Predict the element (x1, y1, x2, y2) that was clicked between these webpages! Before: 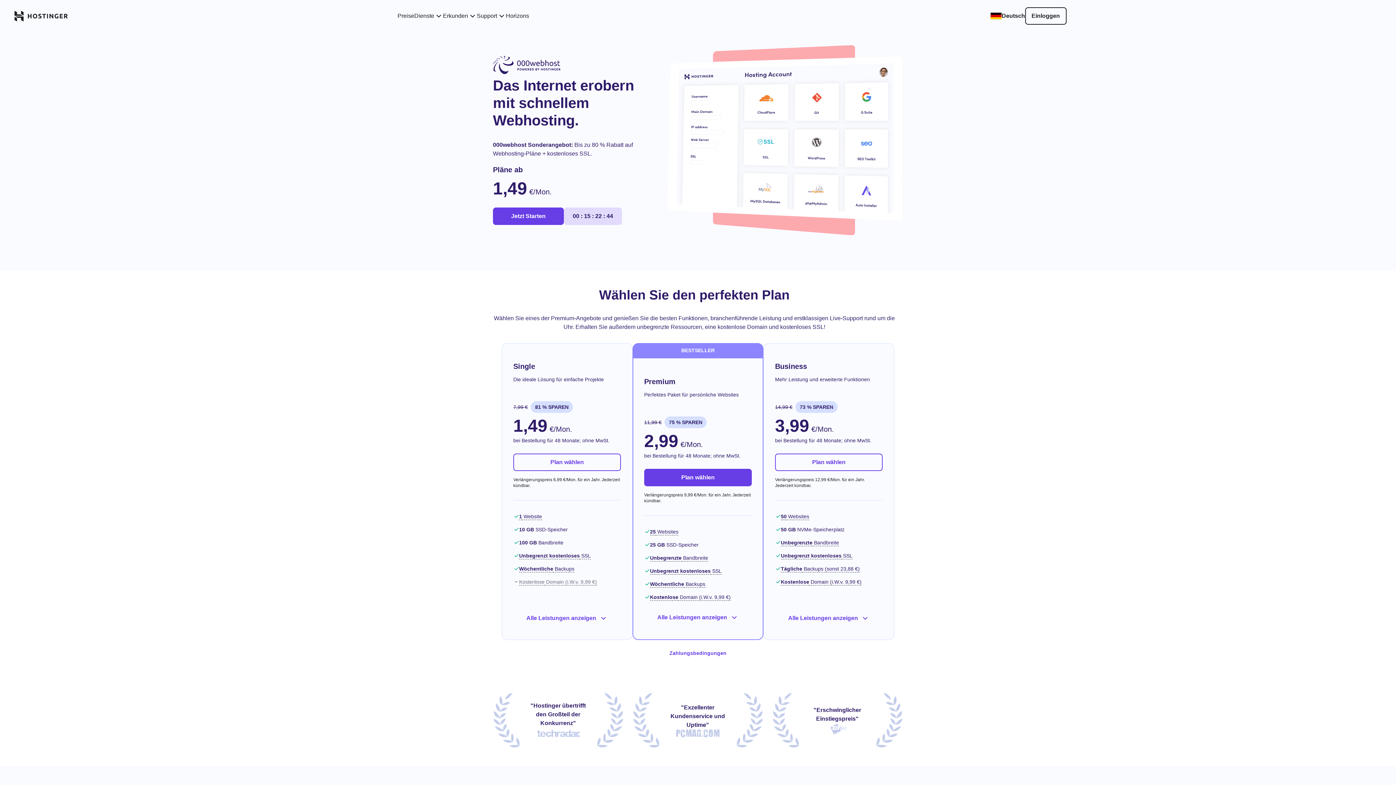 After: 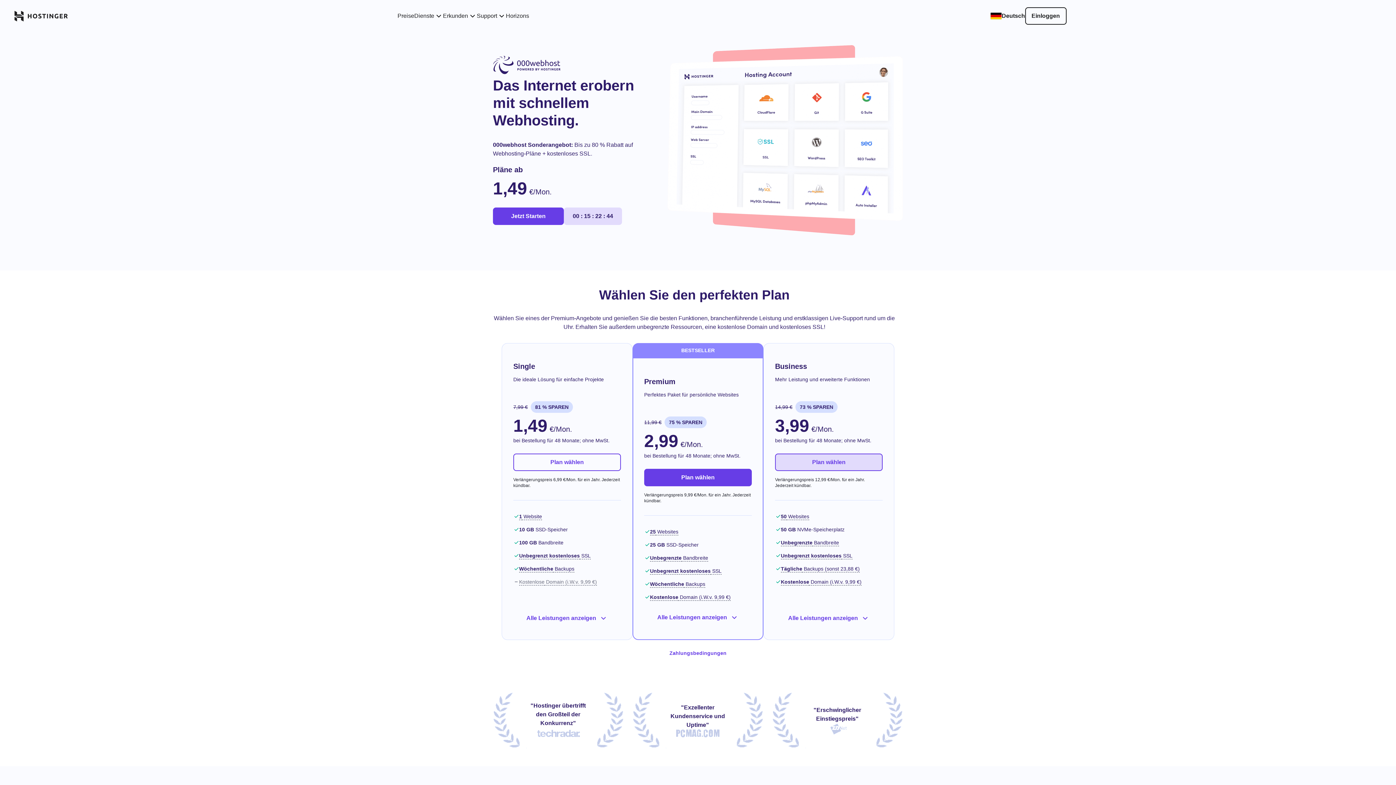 Action: label: Plan wählen bbox: (775, 453, 882, 471)